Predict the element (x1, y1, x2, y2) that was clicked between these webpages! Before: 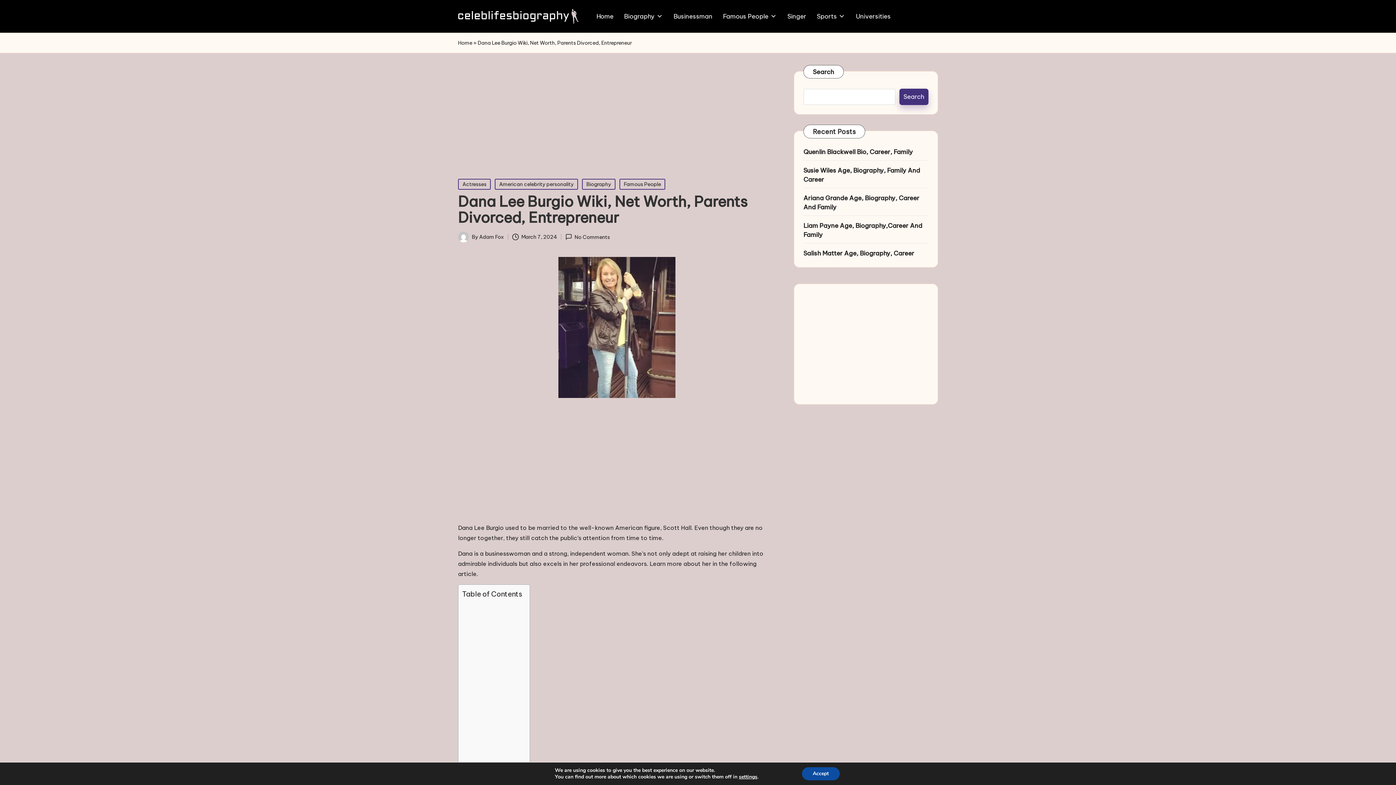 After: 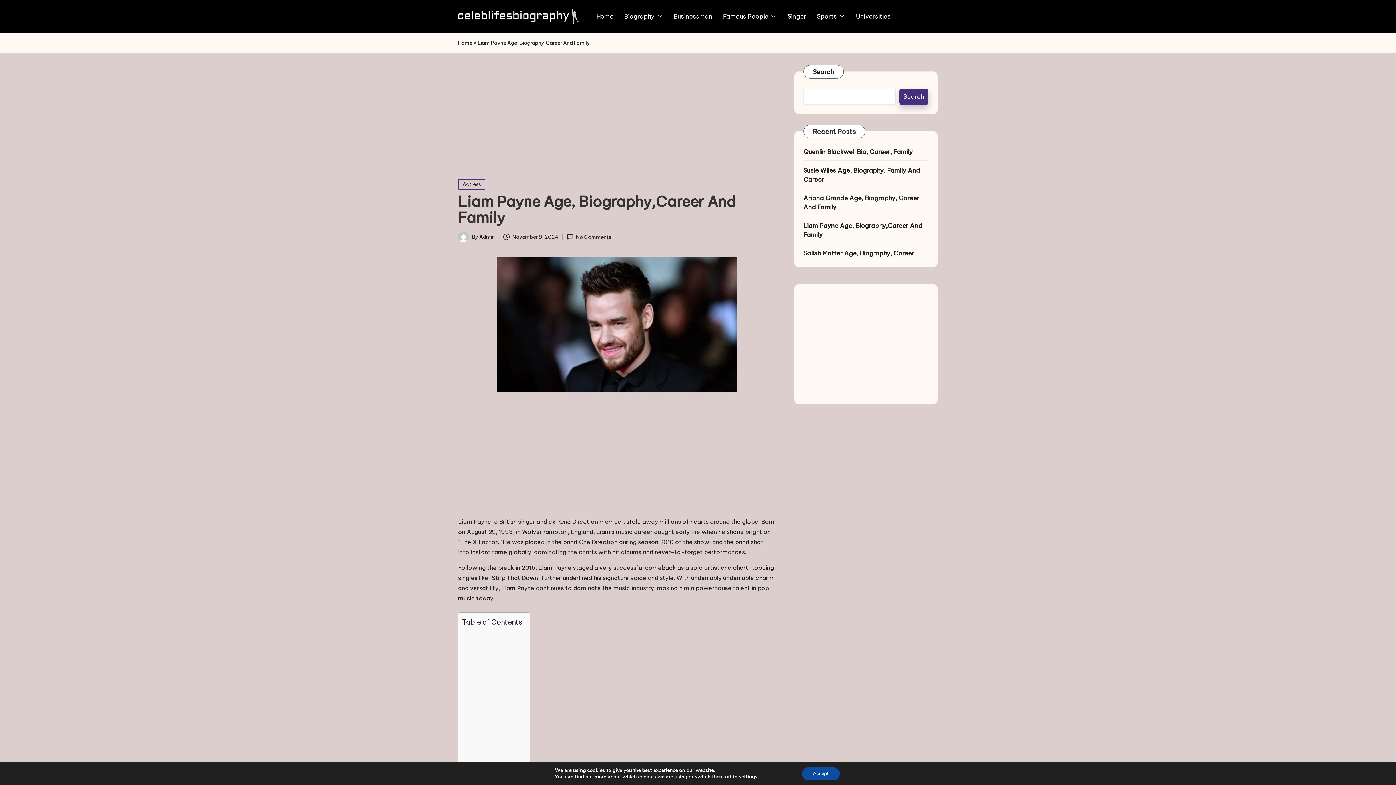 Action: bbox: (803, 221, 928, 239) label: Liam Payne Age, Biography,Career And Family